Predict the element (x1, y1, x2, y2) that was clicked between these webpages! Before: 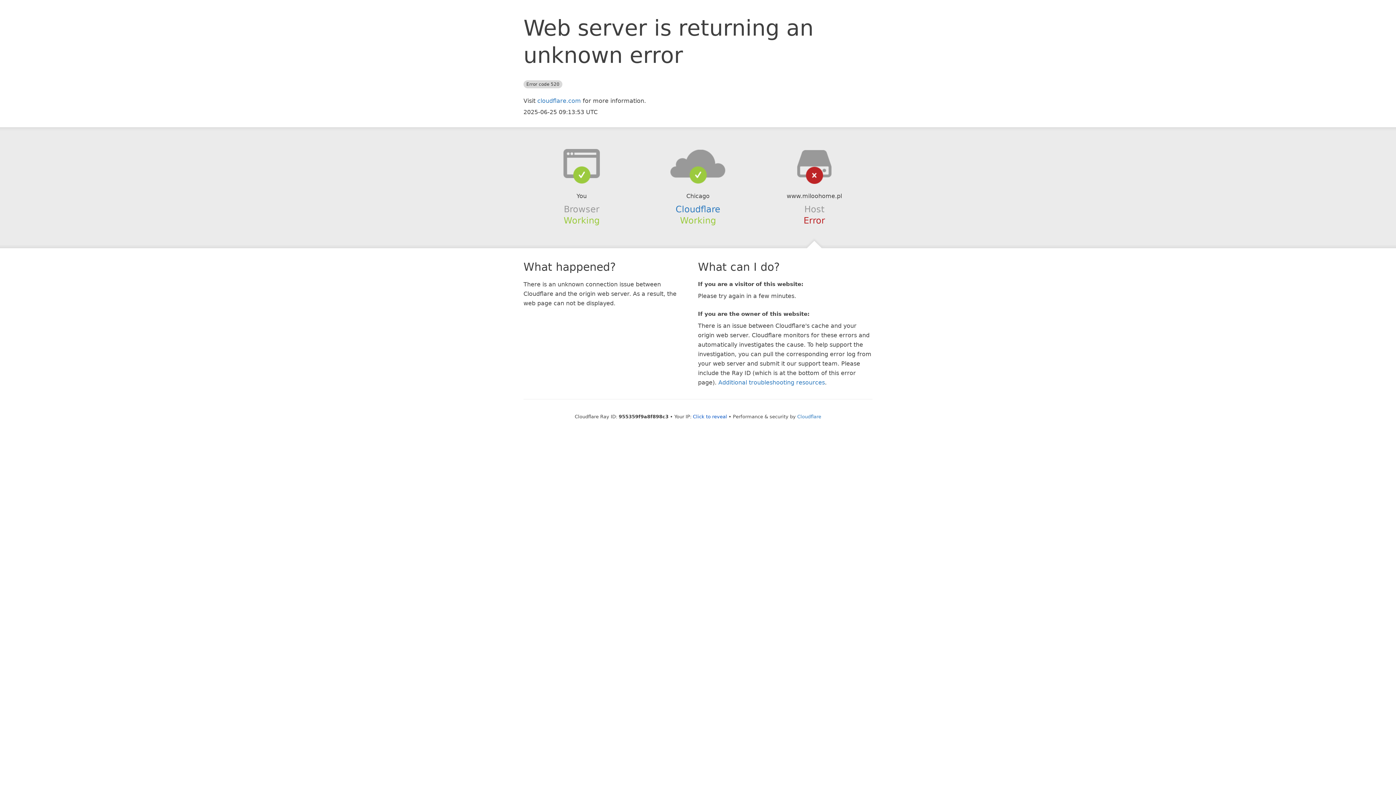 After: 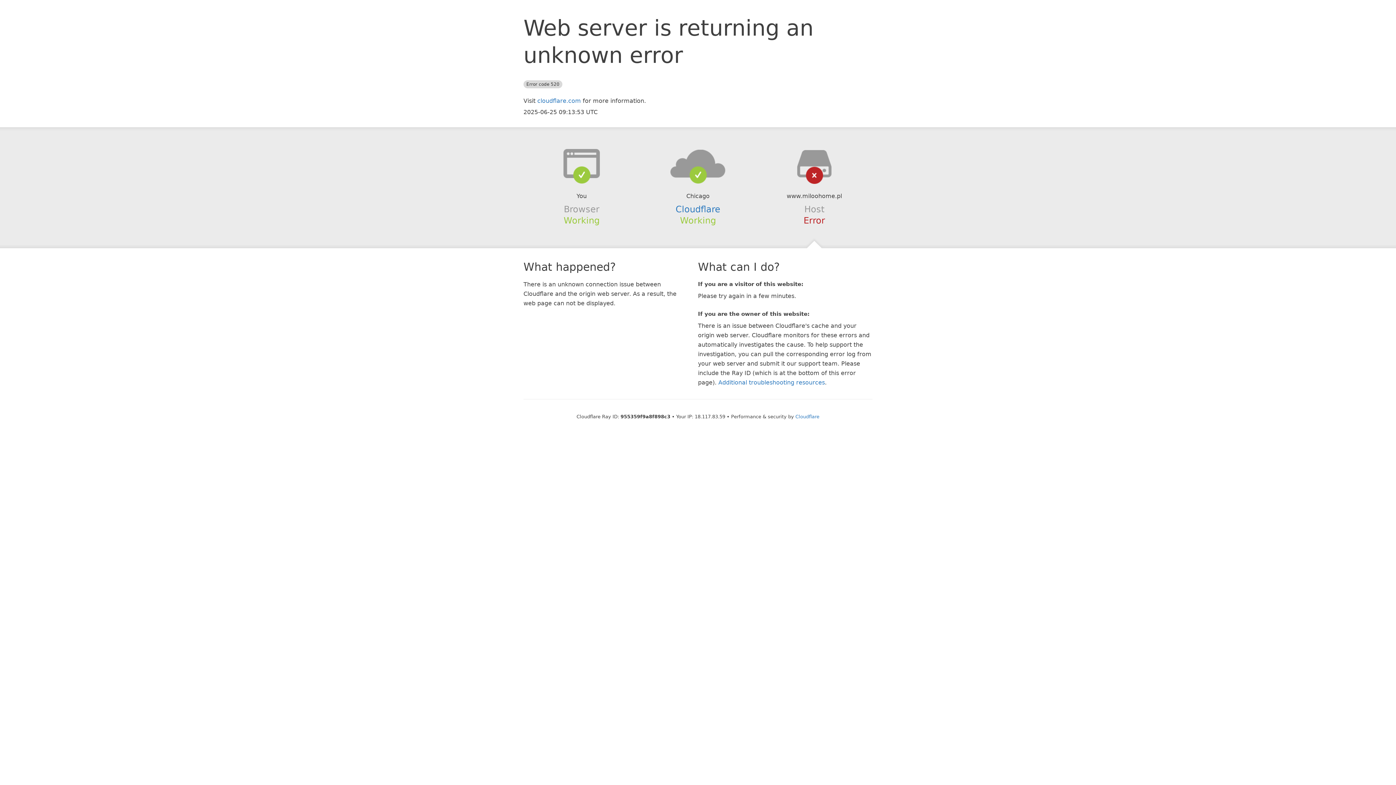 Action: bbox: (693, 414, 727, 419) label: Click to reveal